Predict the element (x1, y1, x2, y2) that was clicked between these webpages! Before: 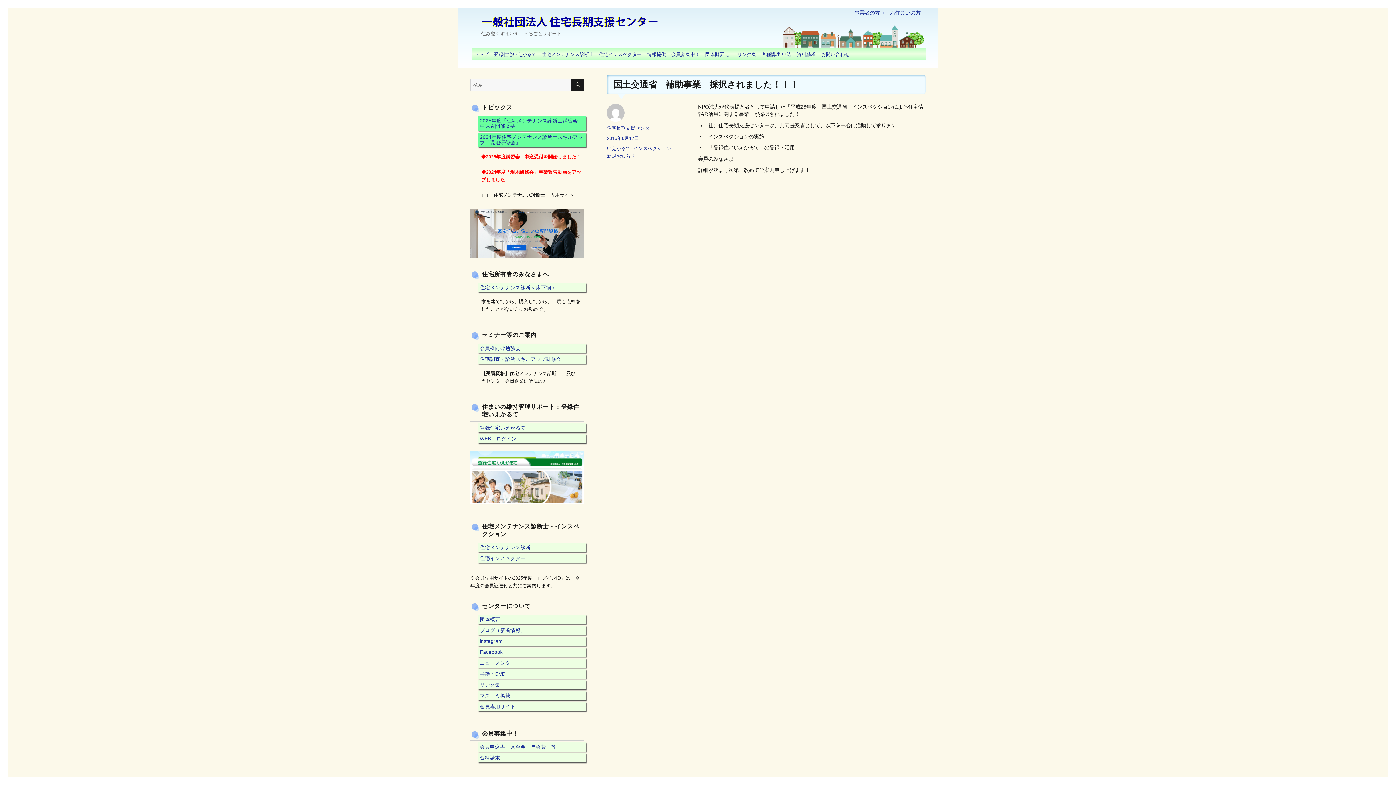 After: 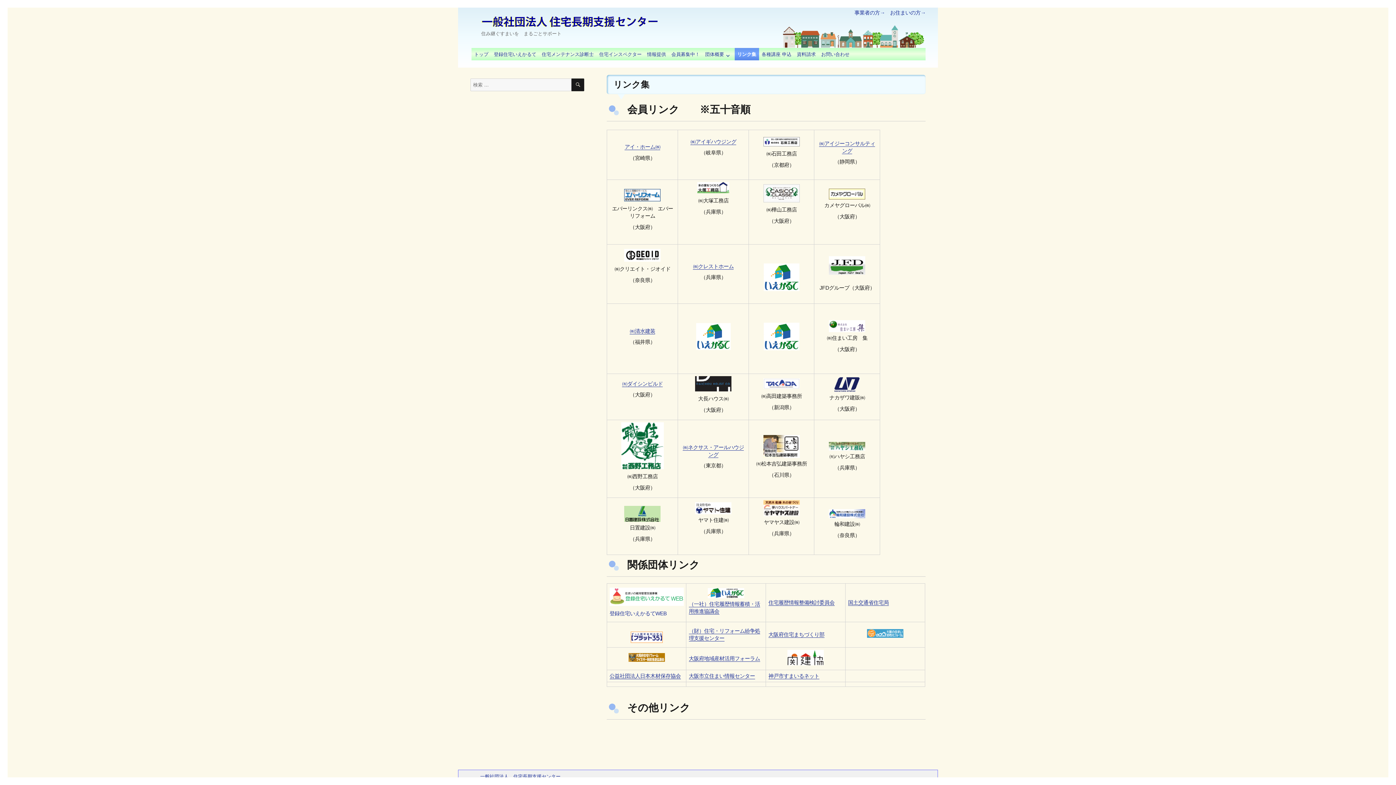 Action: label: リンク集 bbox: (734, 48, 759, 60)